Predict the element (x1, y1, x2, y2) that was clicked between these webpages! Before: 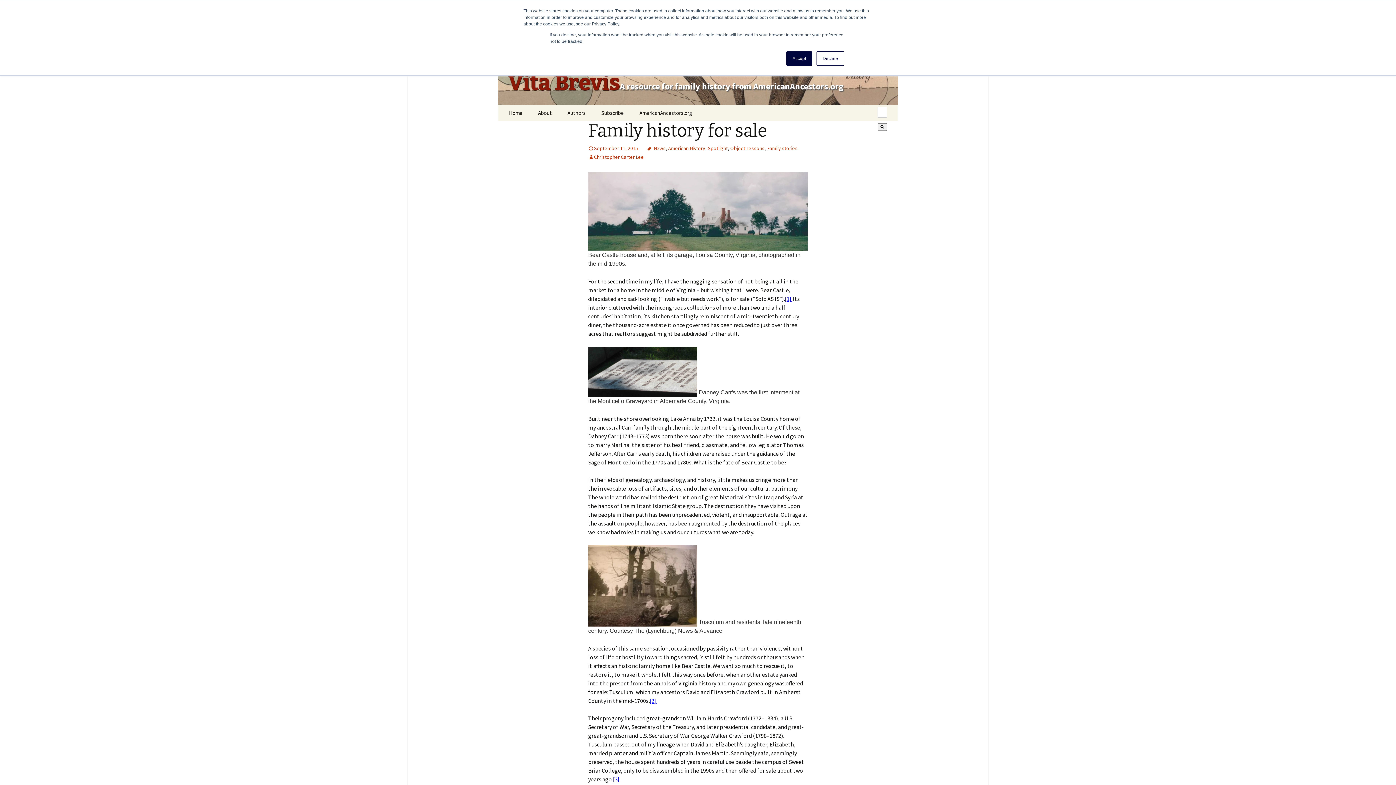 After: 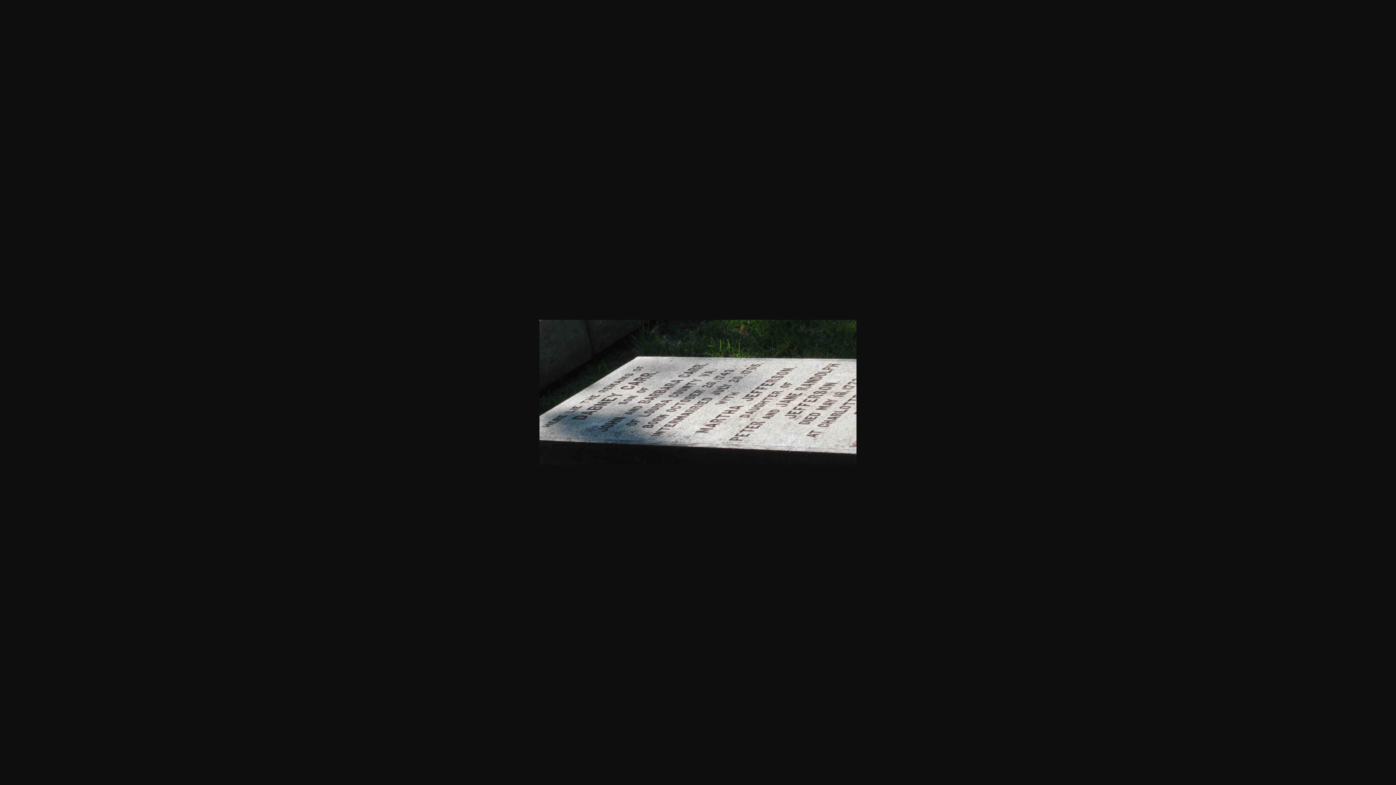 Action: bbox: (588, 389, 697, 395)